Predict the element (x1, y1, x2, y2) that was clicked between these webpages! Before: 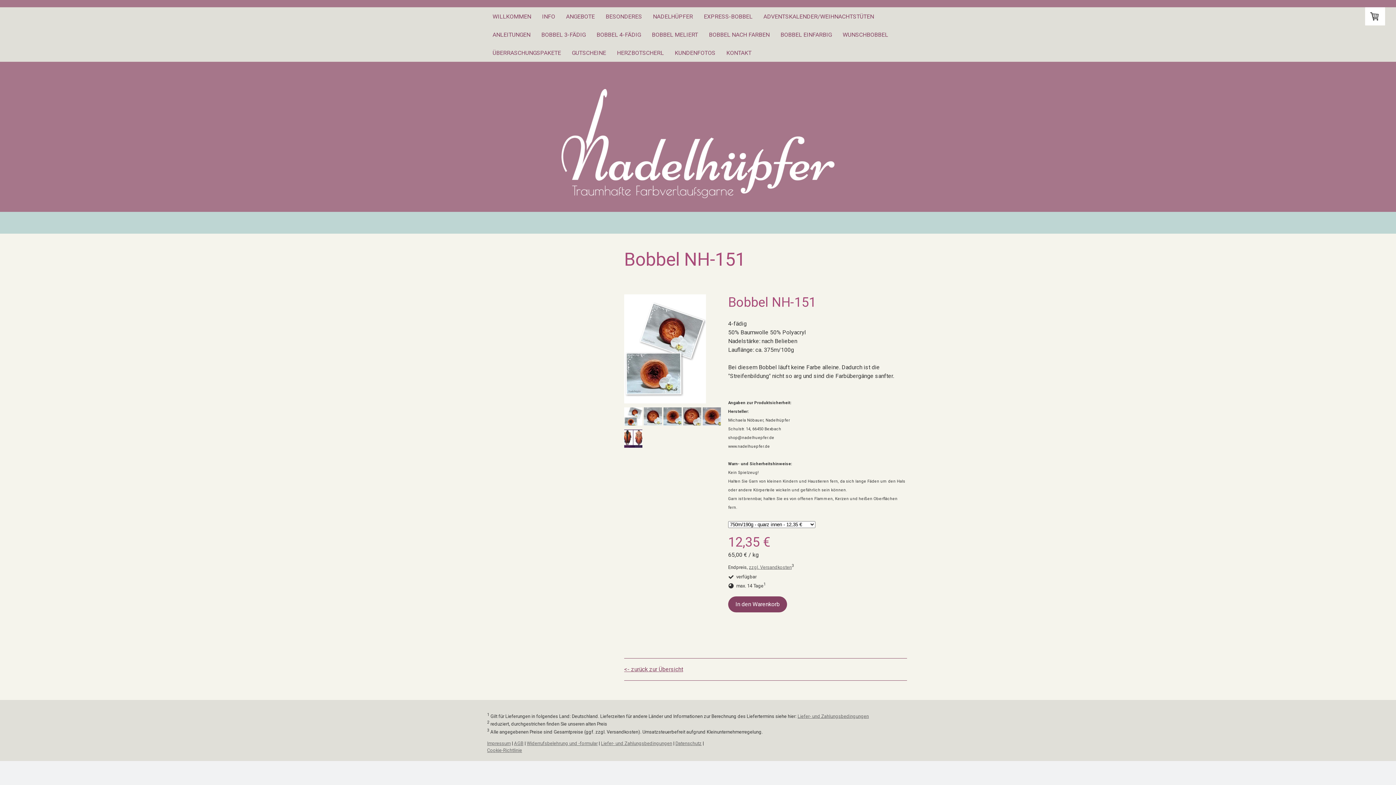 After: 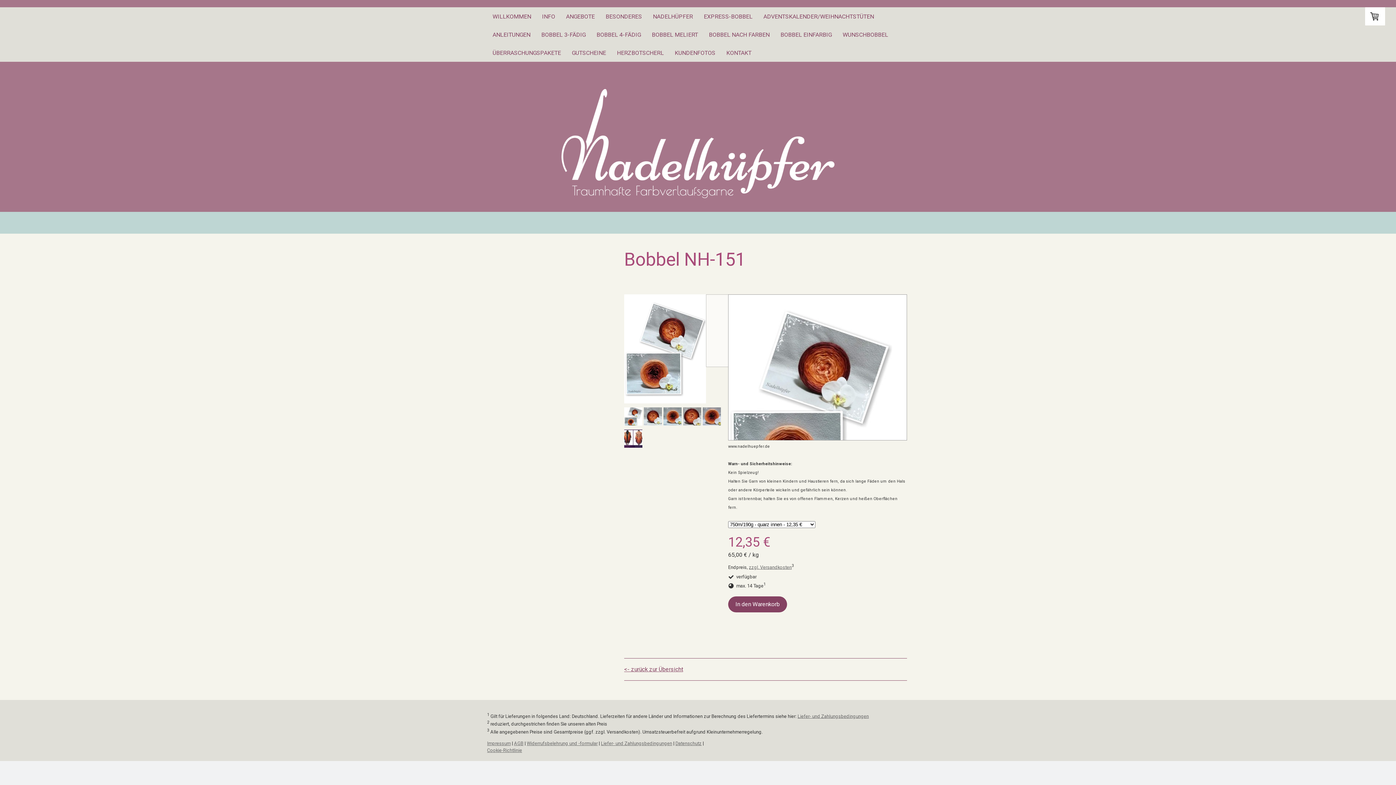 Action: bbox: (624, 294, 721, 406)